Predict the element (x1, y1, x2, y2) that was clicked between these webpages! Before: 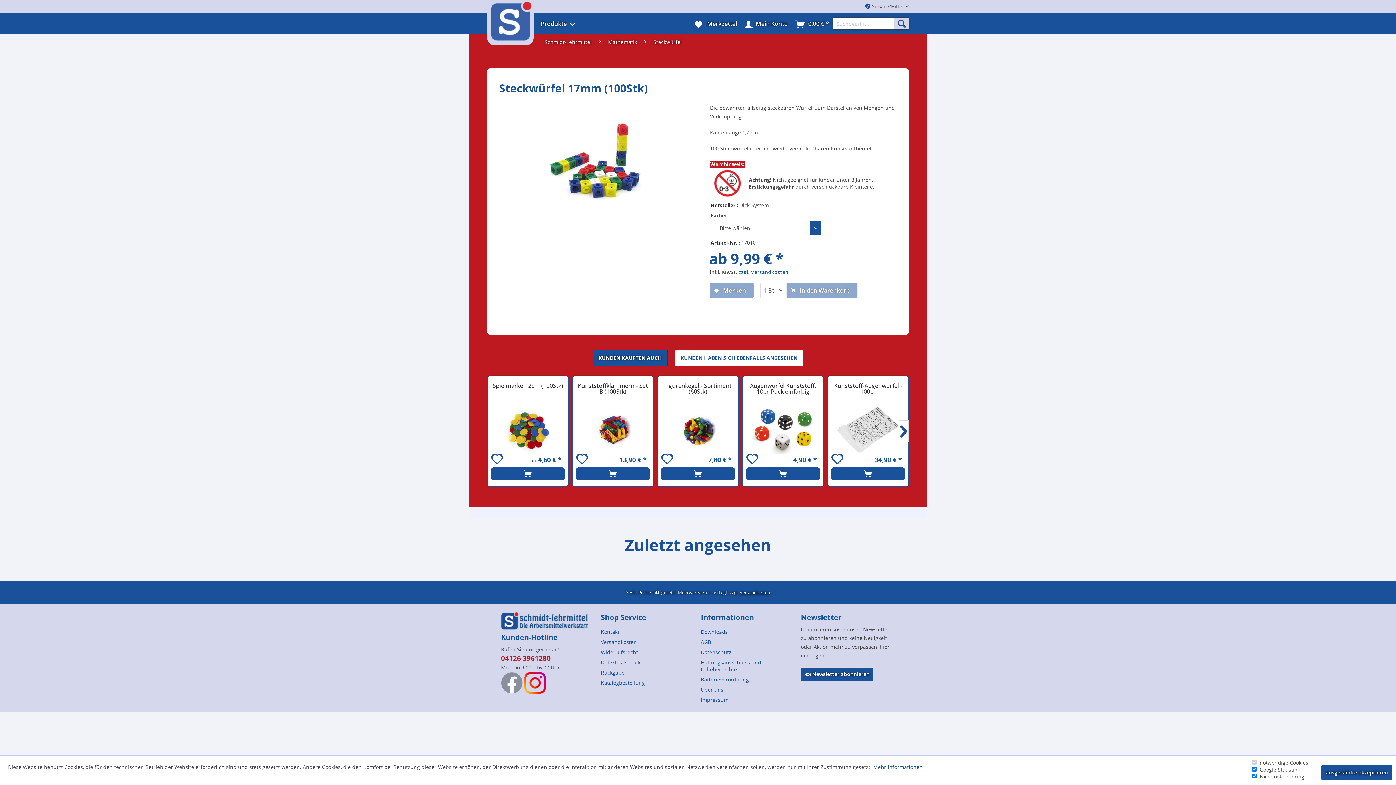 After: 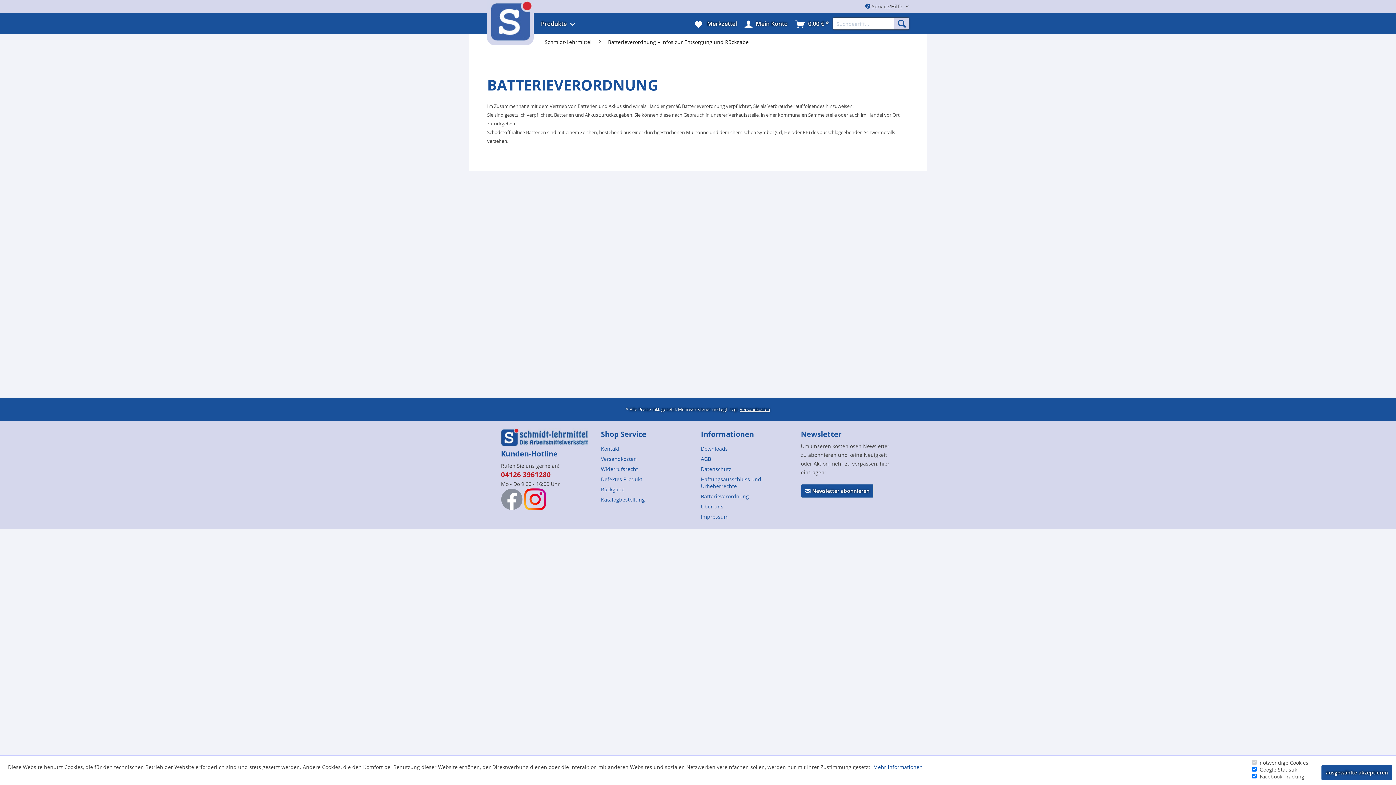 Action: label: Batterieverordnung bbox: (701, 676, 749, 683)